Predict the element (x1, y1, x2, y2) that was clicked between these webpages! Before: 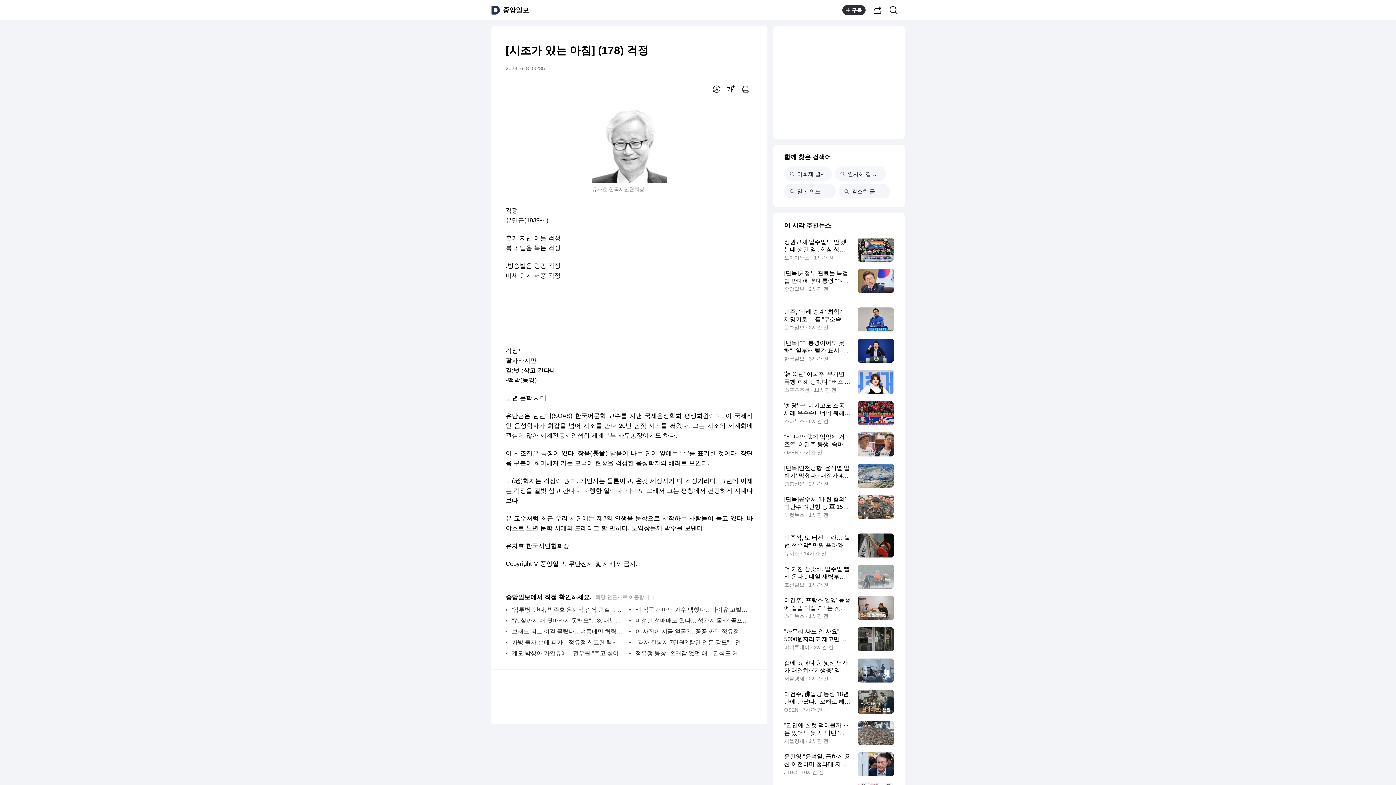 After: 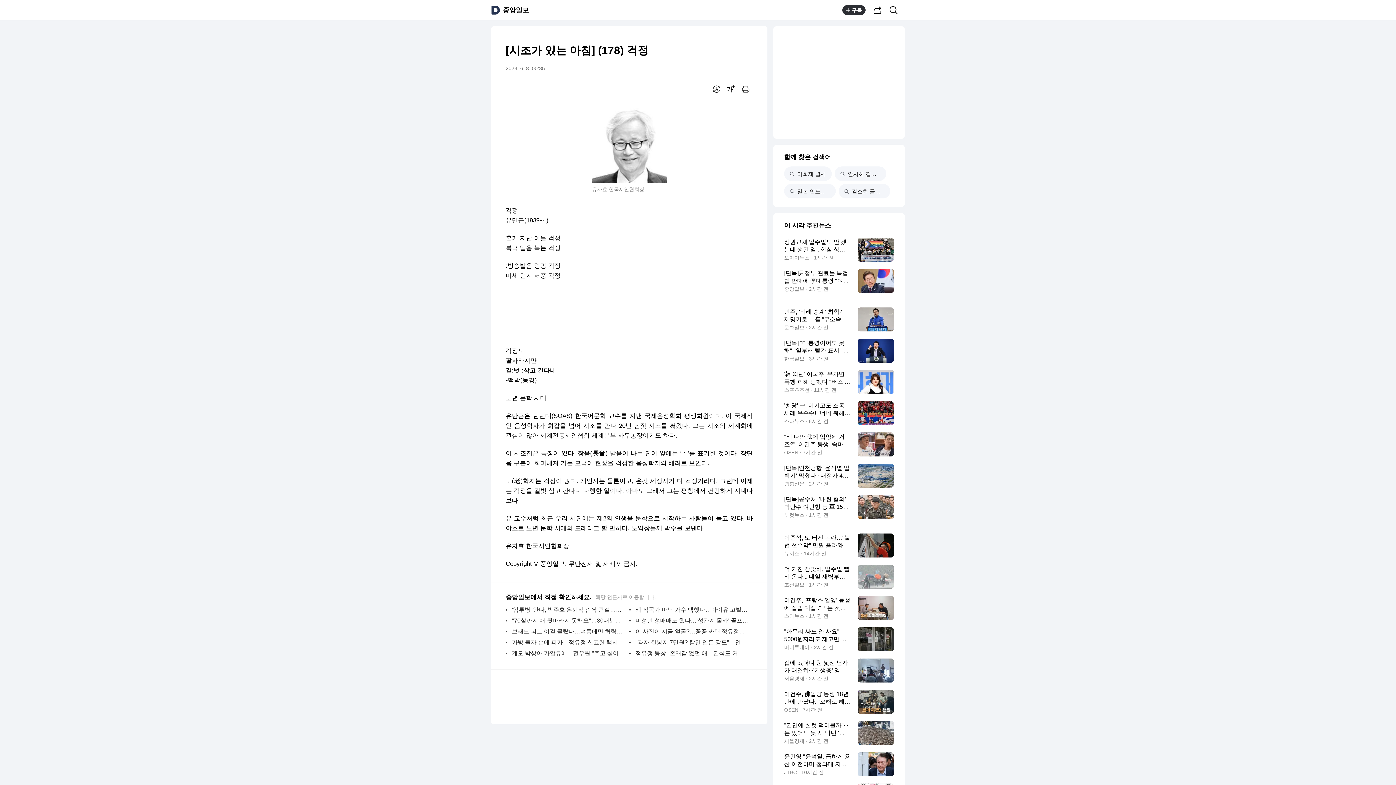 Action: bbox: (512, 604, 625, 615) label: '암투병' 안나, 박주호 은퇴식 깜짝 큰절…팬들 울린 사진 한장 | 중앙일보